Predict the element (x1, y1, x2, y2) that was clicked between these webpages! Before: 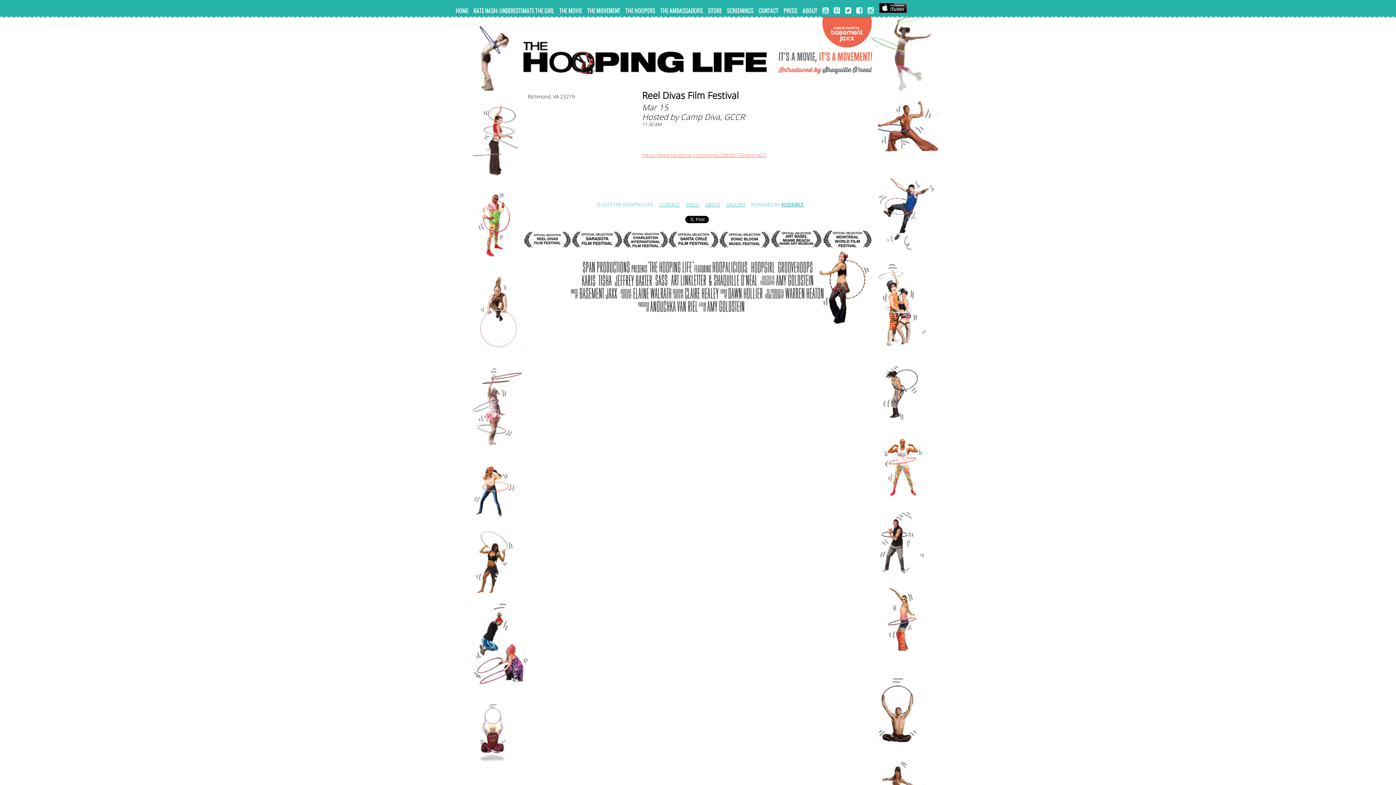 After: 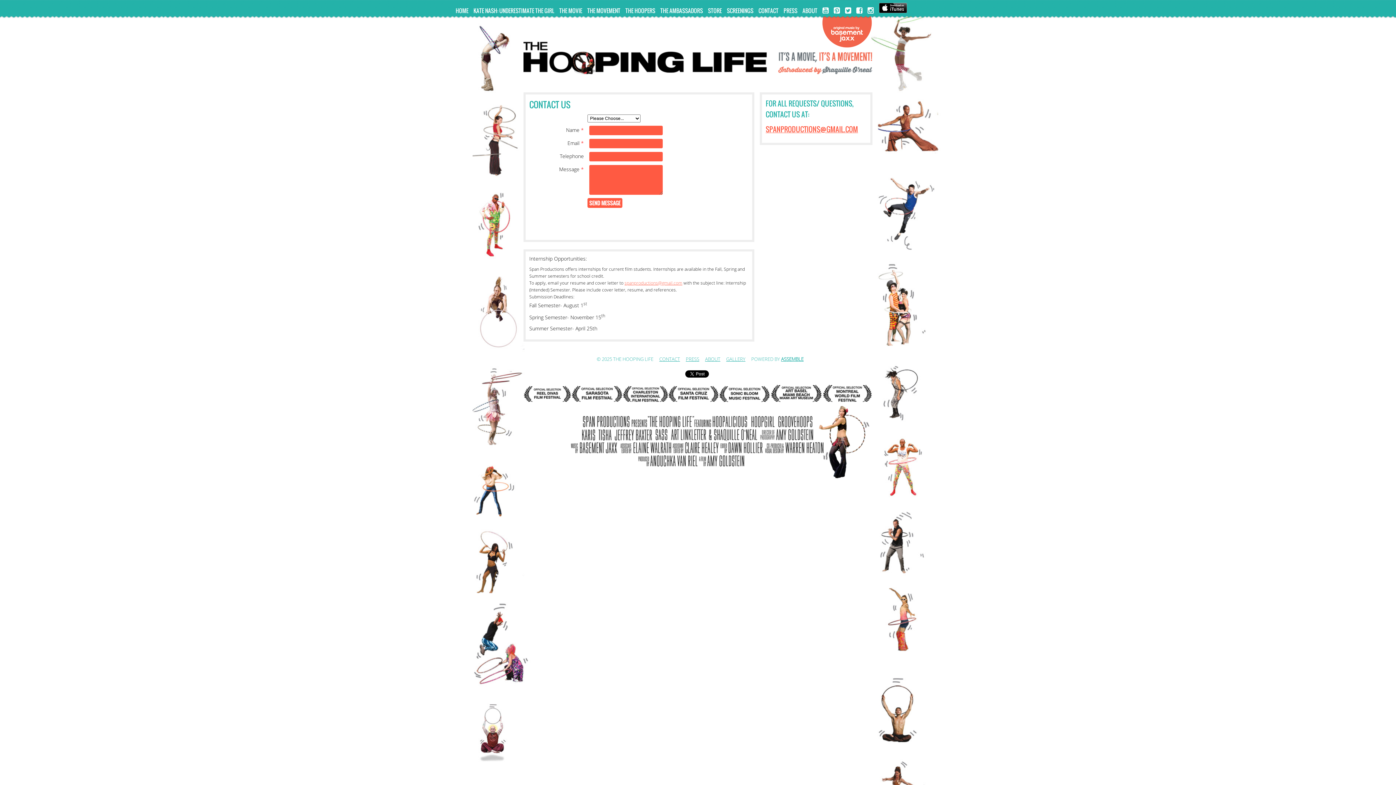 Action: bbox: (659, 202, 680, 208) label: CONTACT